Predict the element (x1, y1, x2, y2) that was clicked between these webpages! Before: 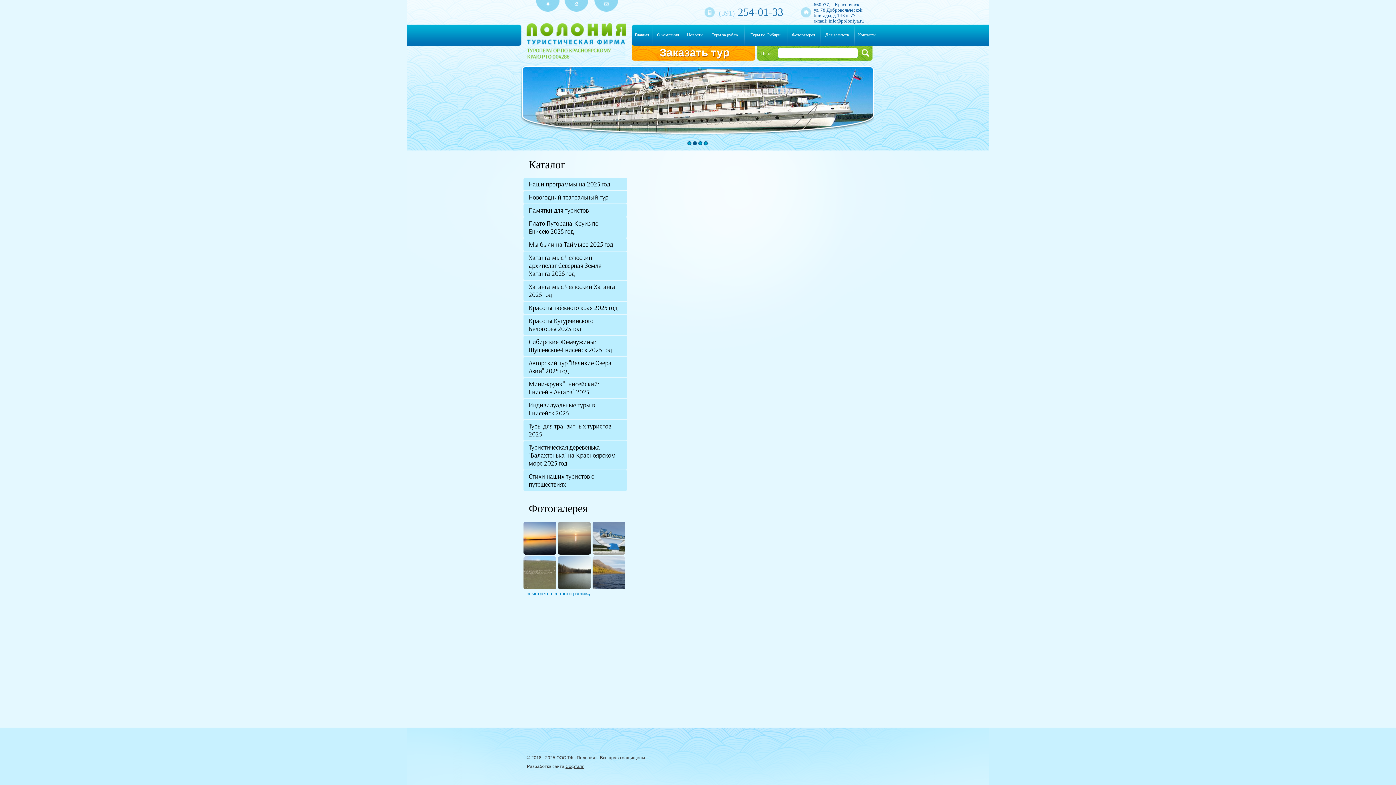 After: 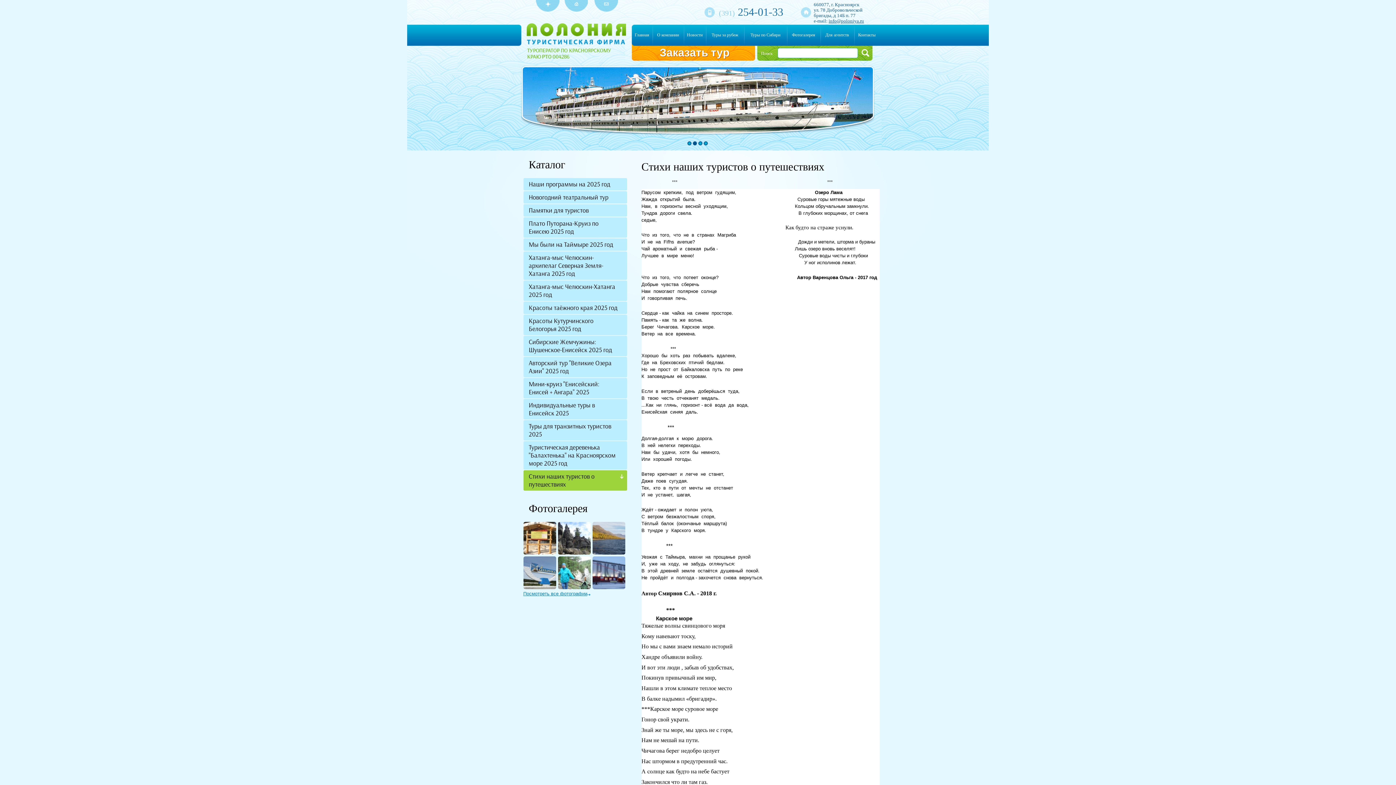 Action: label: Стихи наших туристов о путешествиях bbox: (528, 472, 594, 488)